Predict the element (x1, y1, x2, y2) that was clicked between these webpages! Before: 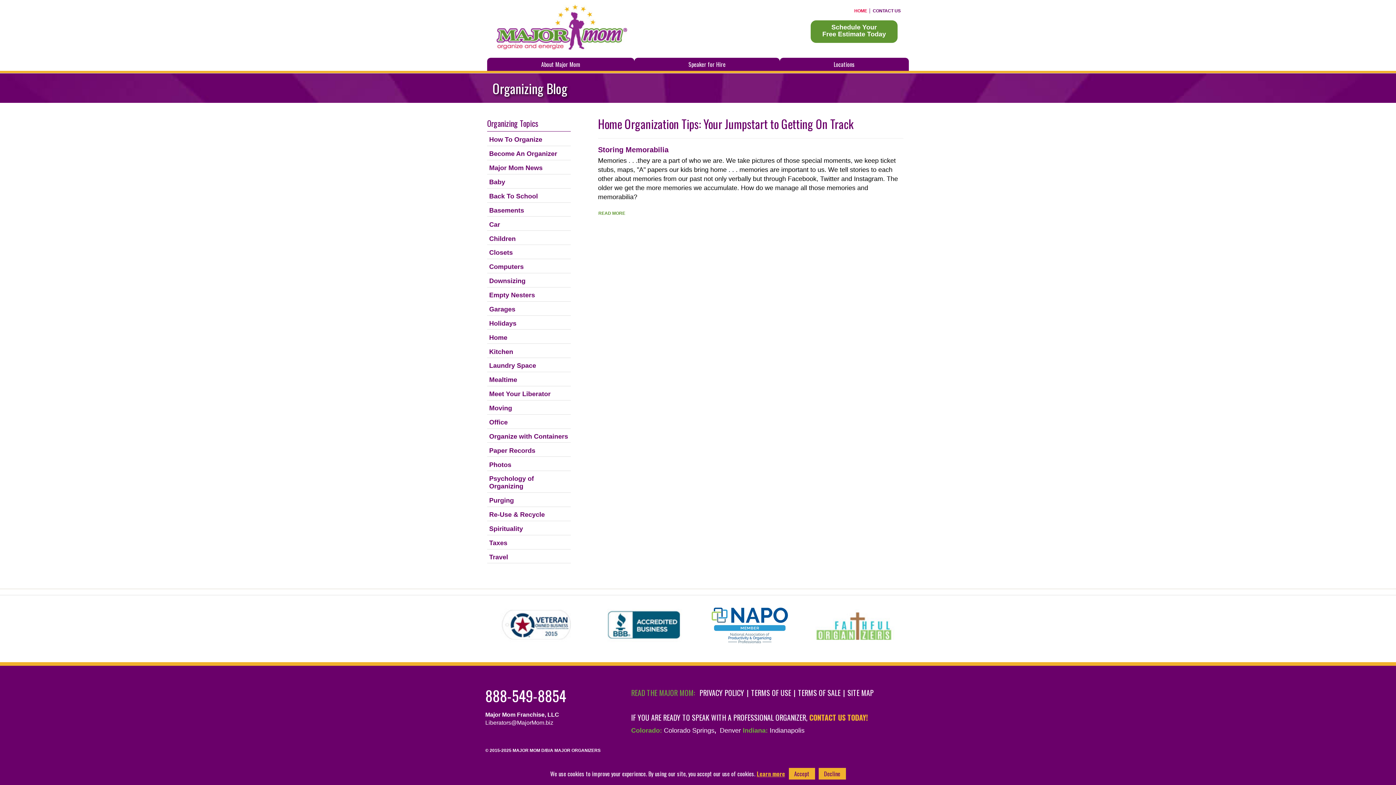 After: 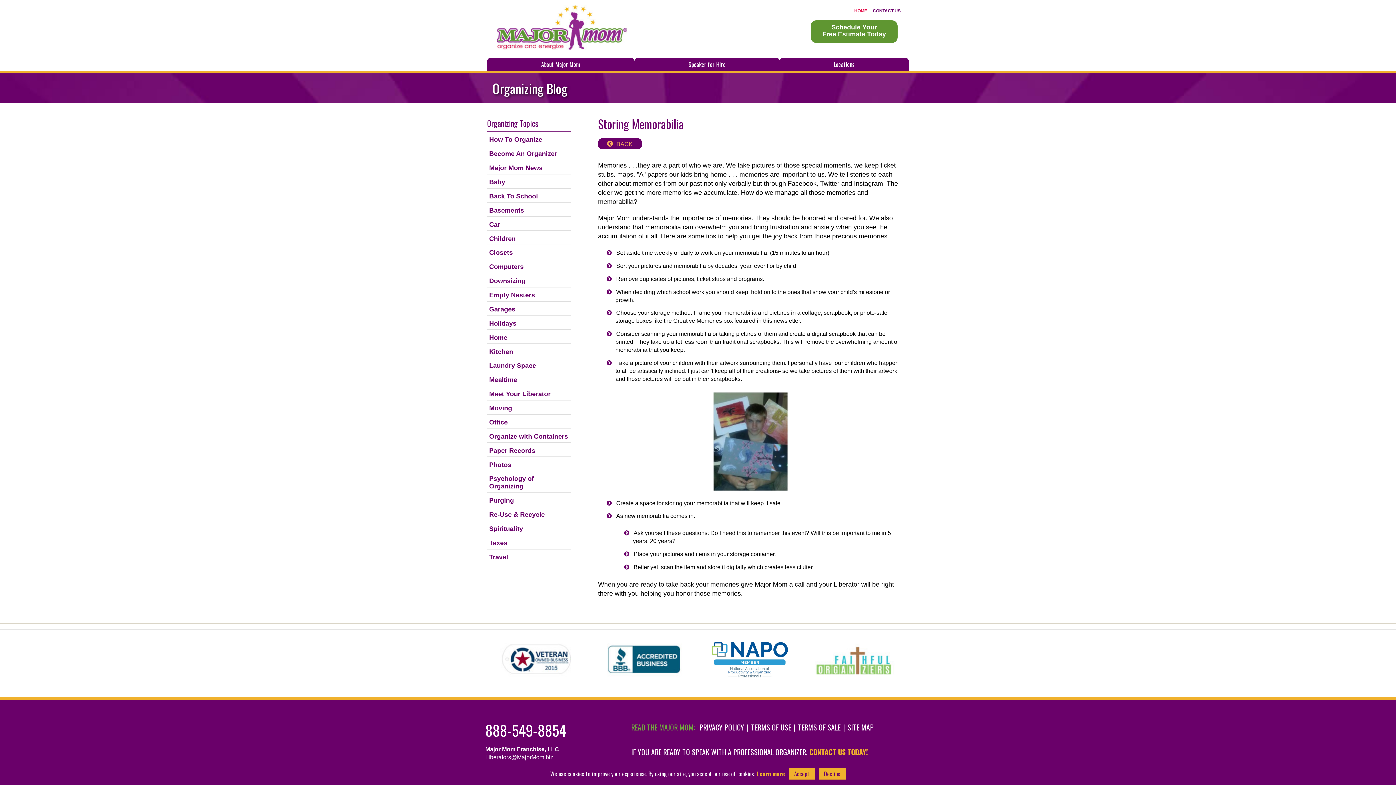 Action: bbox: (598, 145, 668, 153) label: Storing Memorabilia